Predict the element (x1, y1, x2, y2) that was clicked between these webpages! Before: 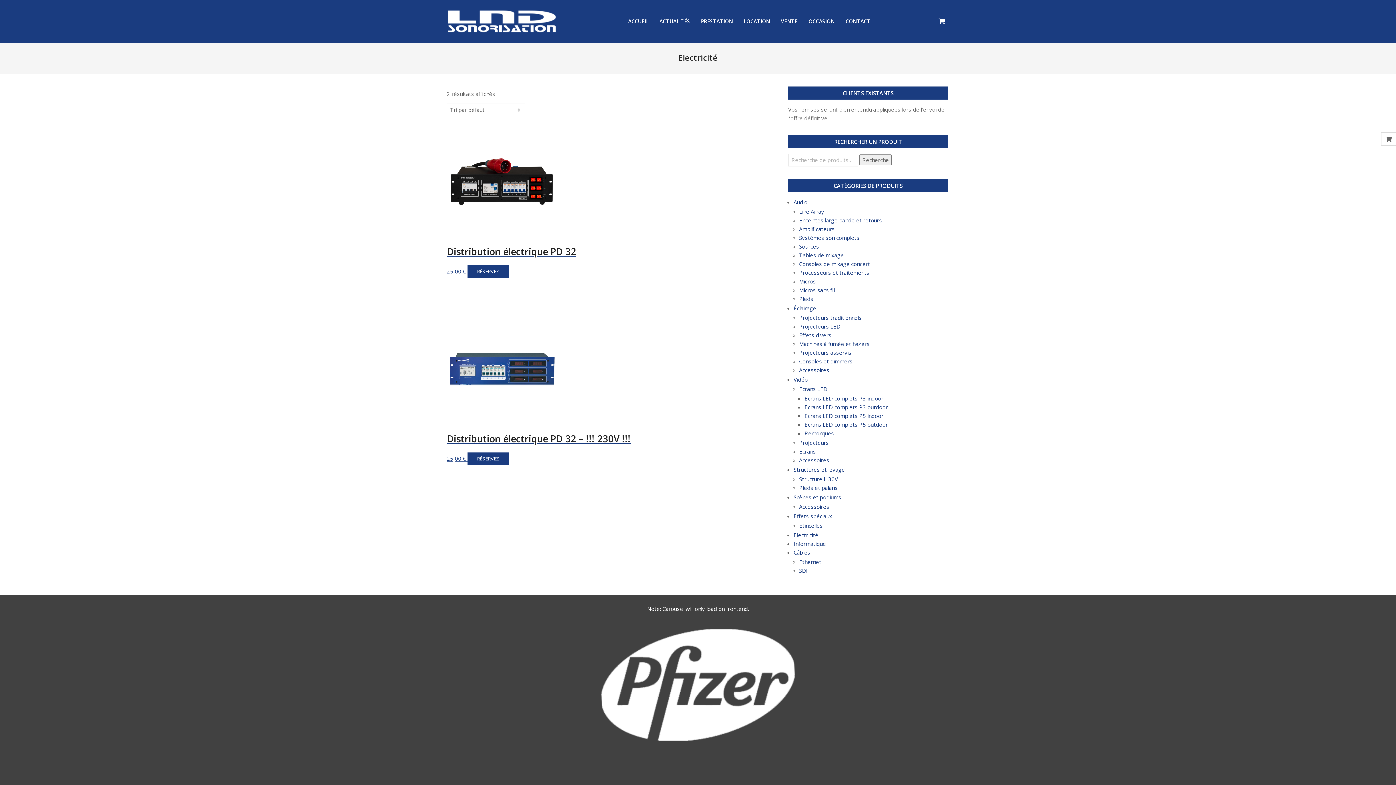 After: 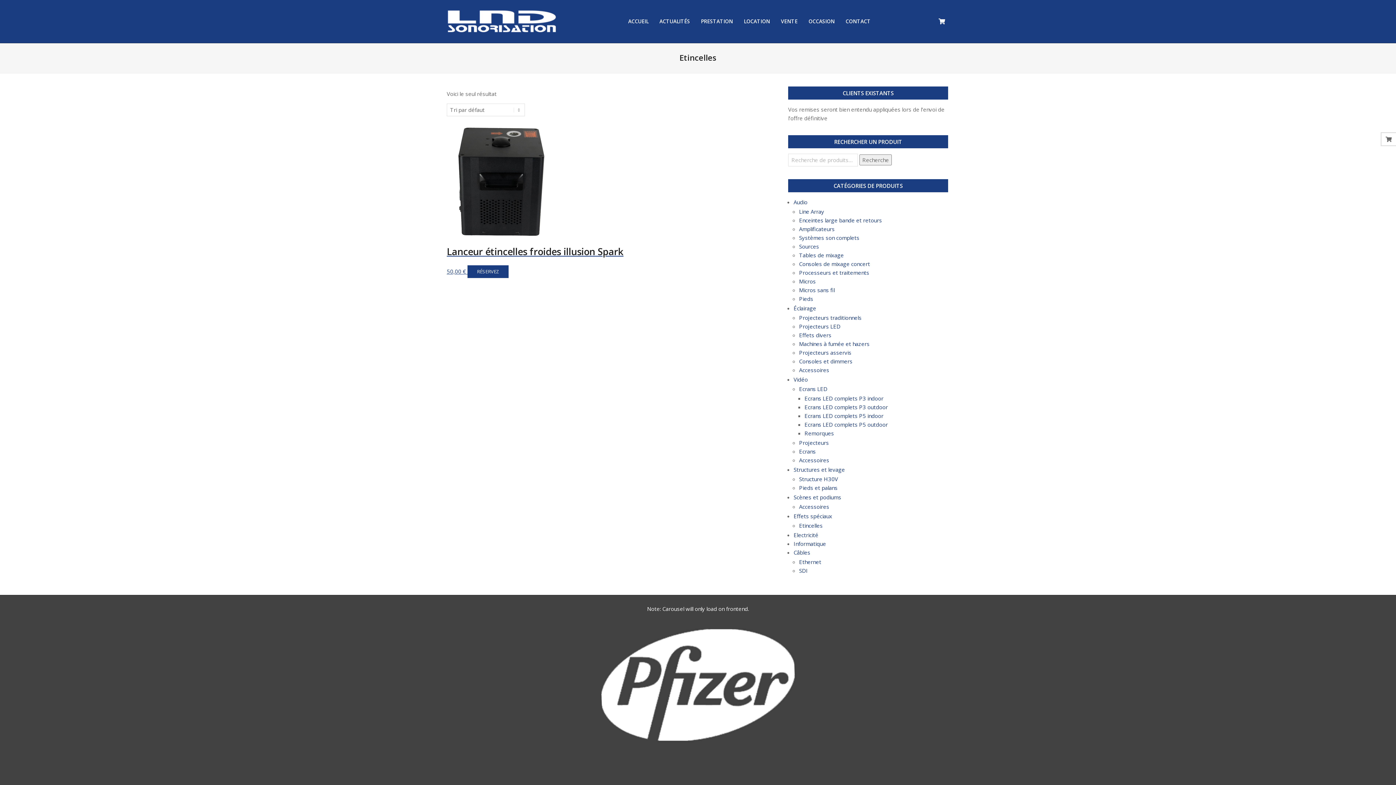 Action: label: Etincelles bbox: (799, 522, 822, 529)